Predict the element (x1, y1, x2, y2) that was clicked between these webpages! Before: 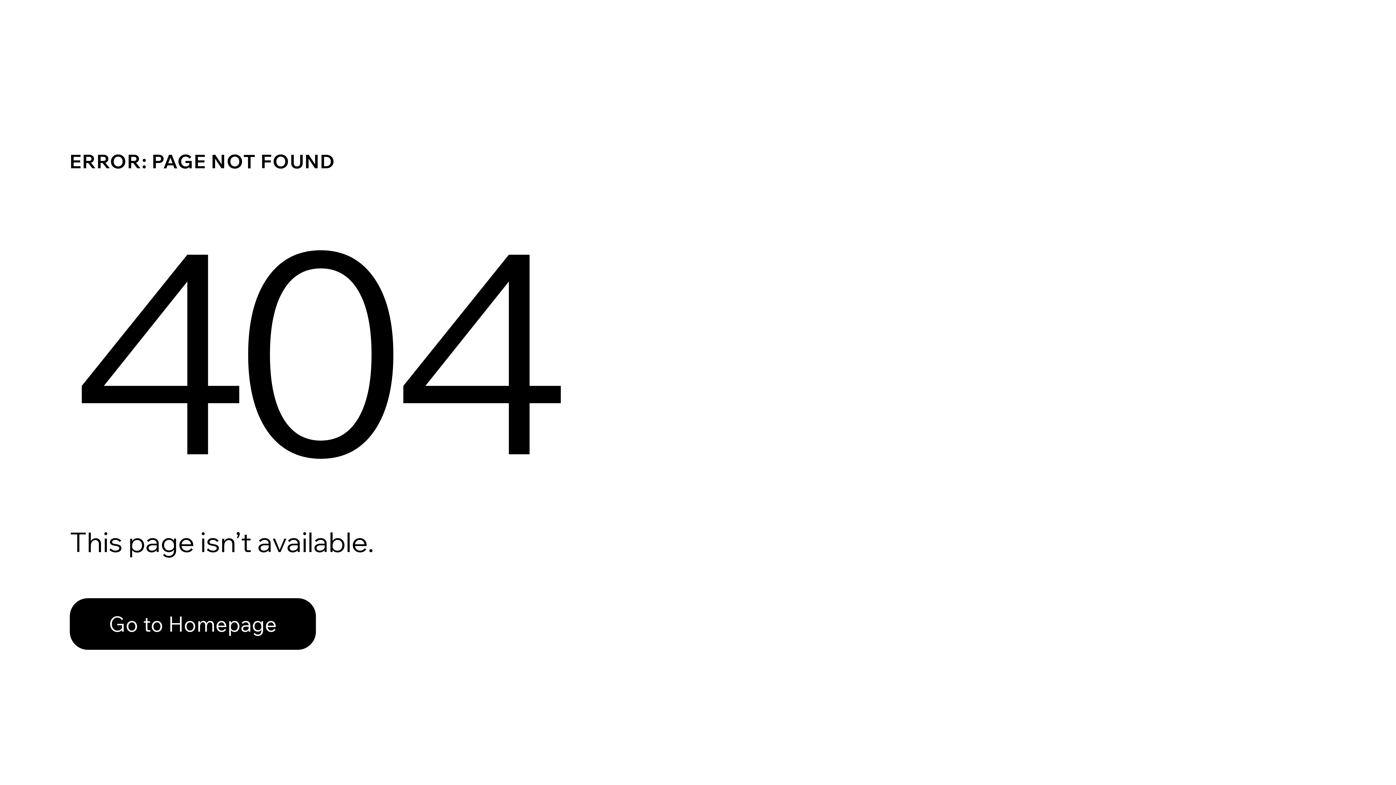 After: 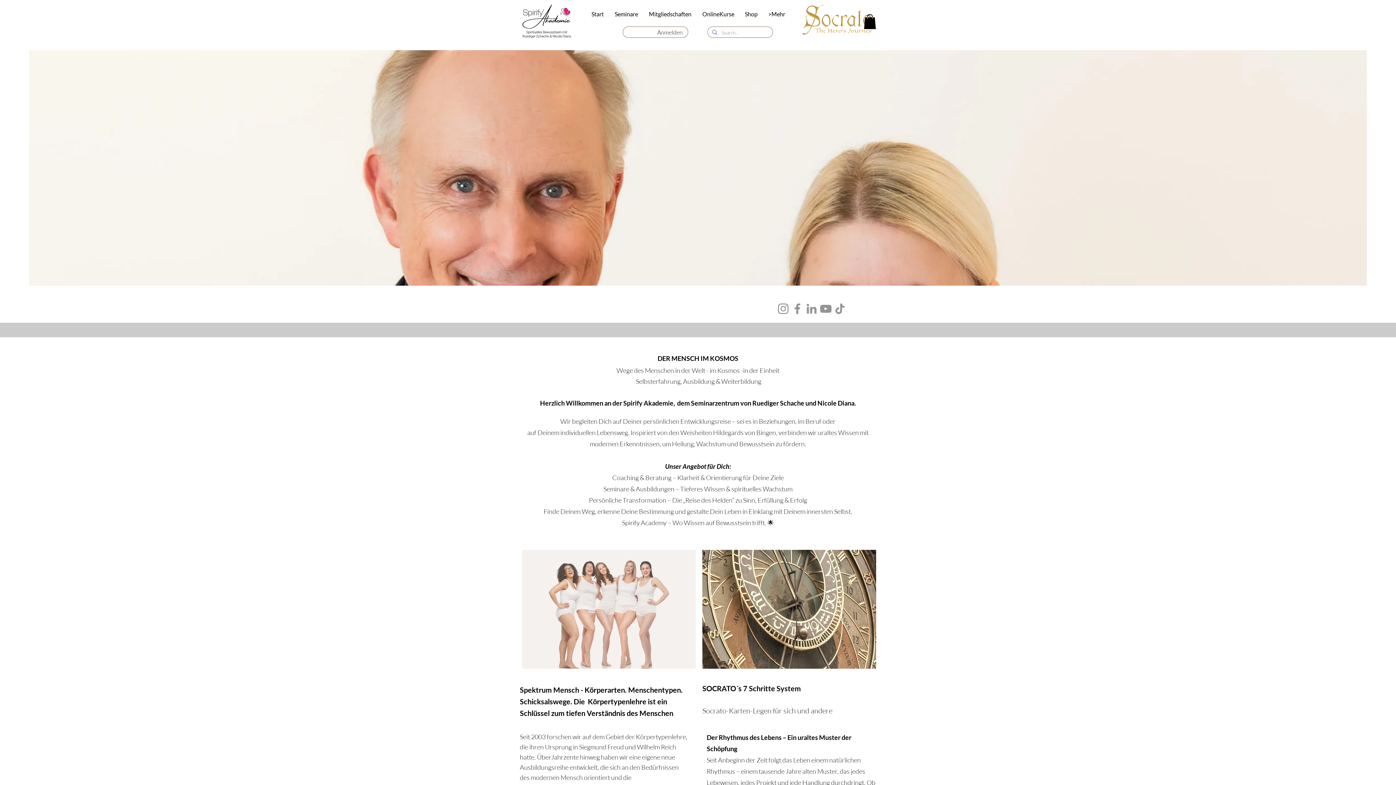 Action: bbox: (69, 582, 768, 659) label: Go to Homepage